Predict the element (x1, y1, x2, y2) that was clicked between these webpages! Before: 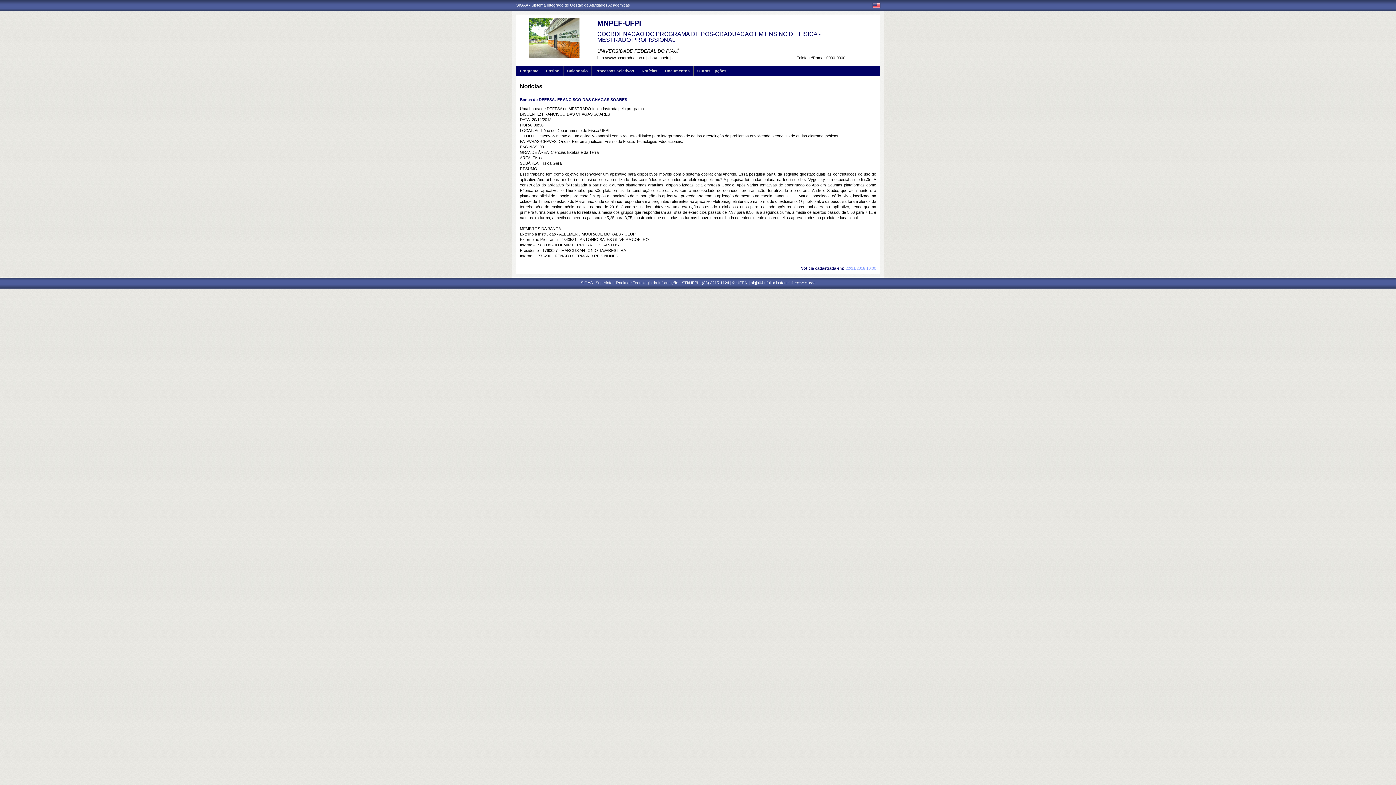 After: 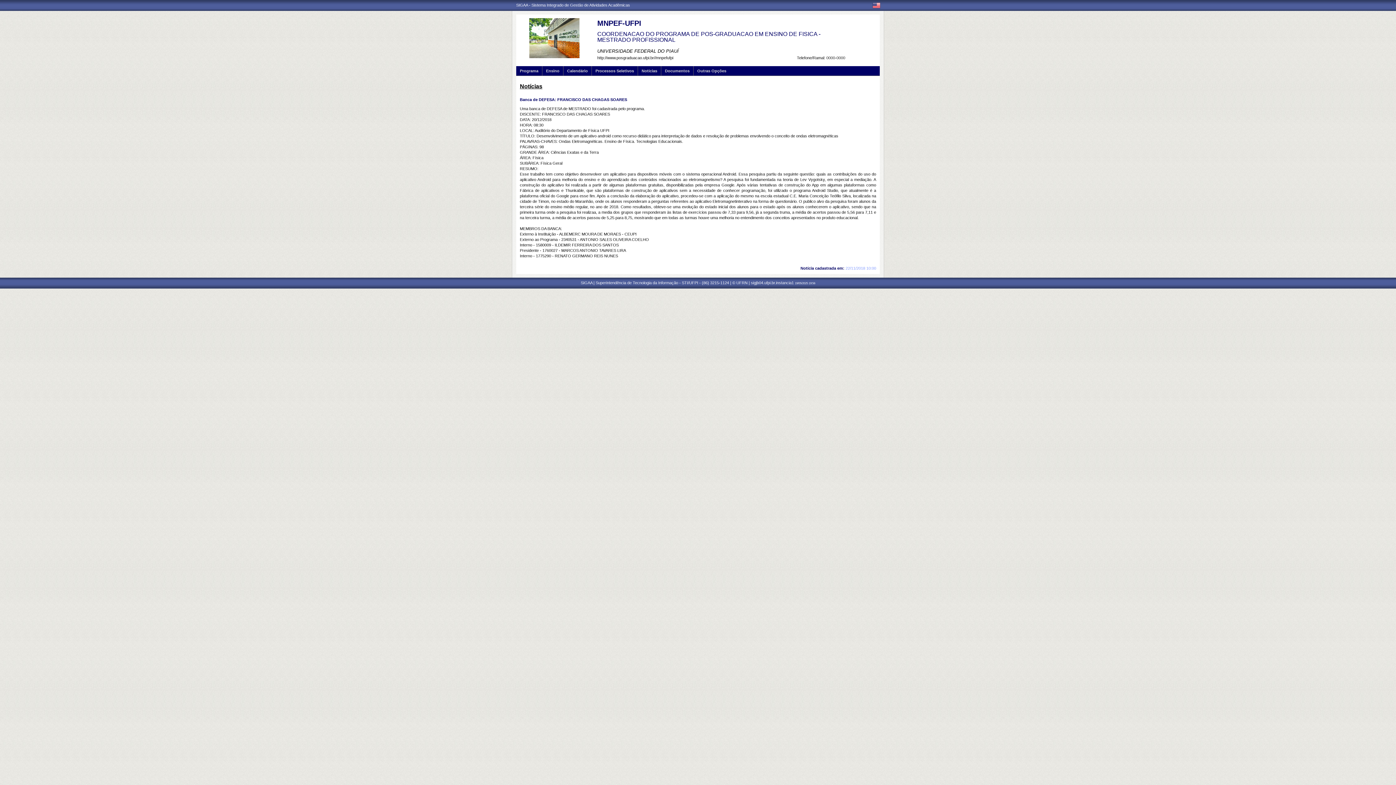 Action: label: http://www.posgraduacao.ufpi.br//mnpefufpi bbox: (597, 55, 673, 60)